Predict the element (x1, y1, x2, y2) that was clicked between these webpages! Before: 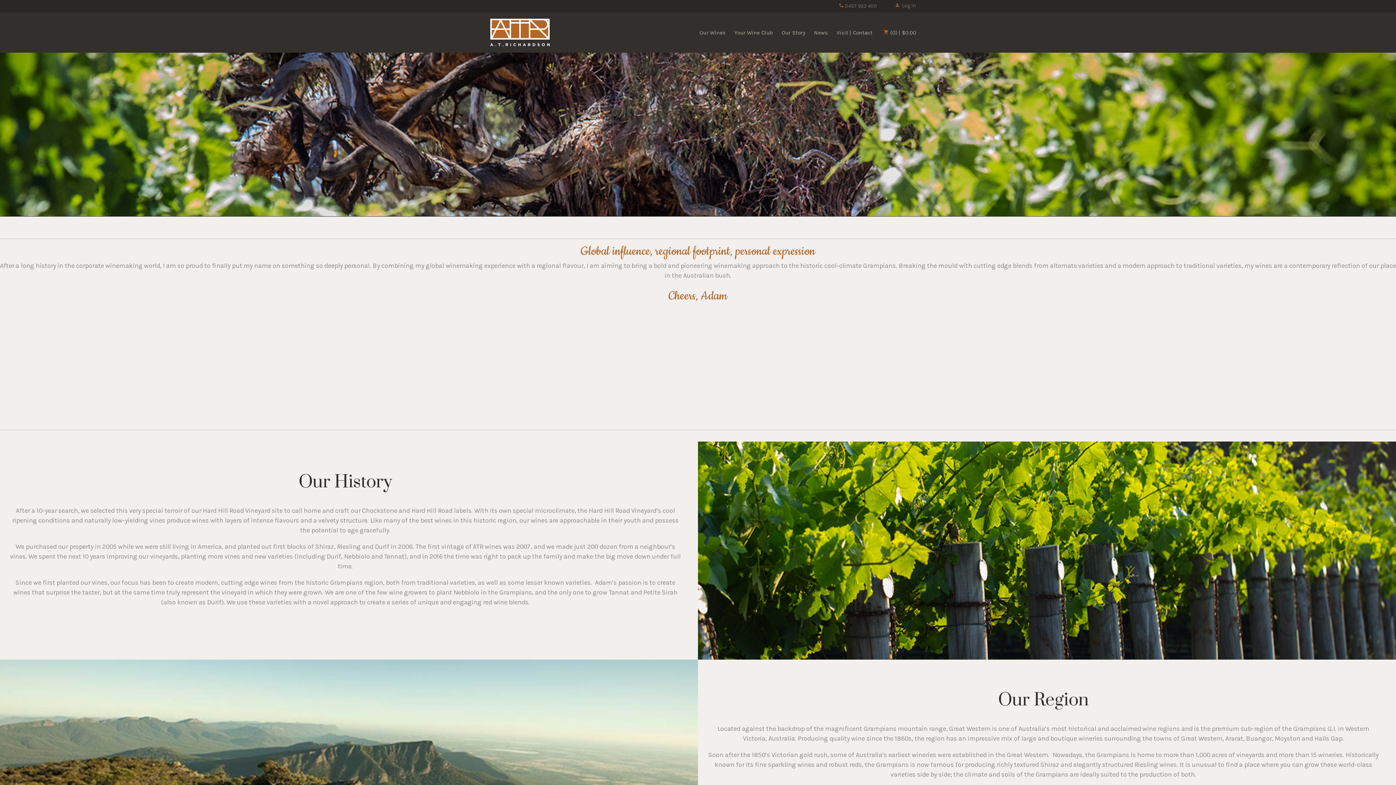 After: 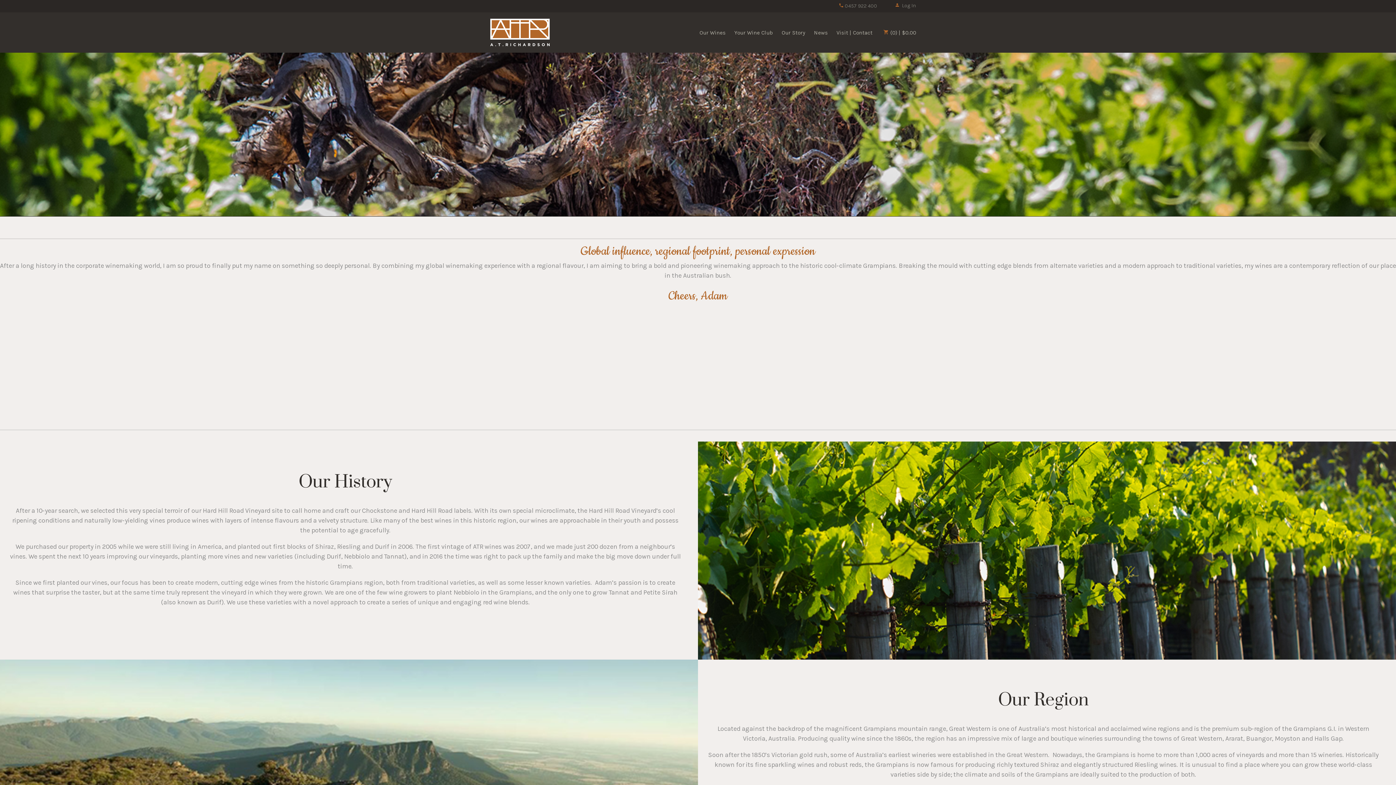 Action: bbox: (781, 12, 805, 52) label: Our Story